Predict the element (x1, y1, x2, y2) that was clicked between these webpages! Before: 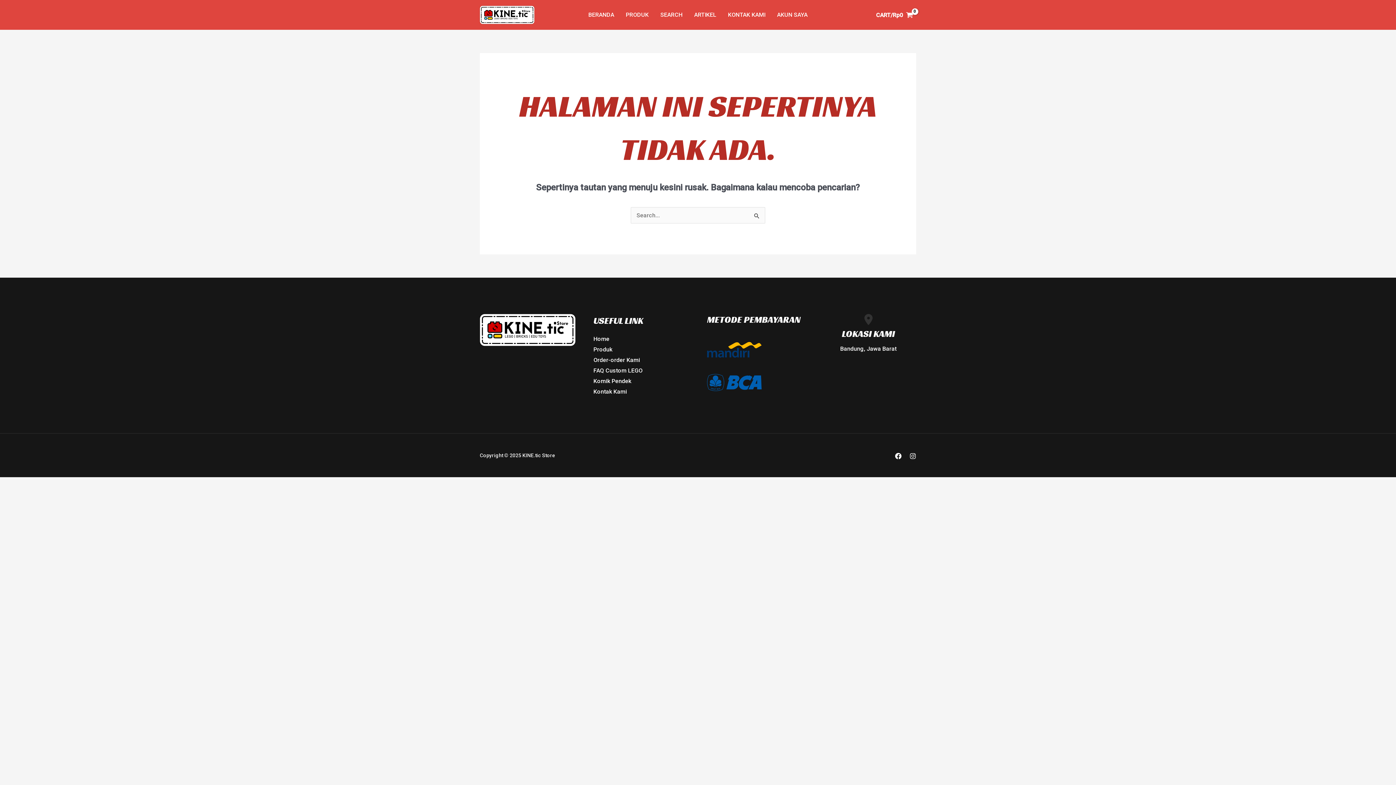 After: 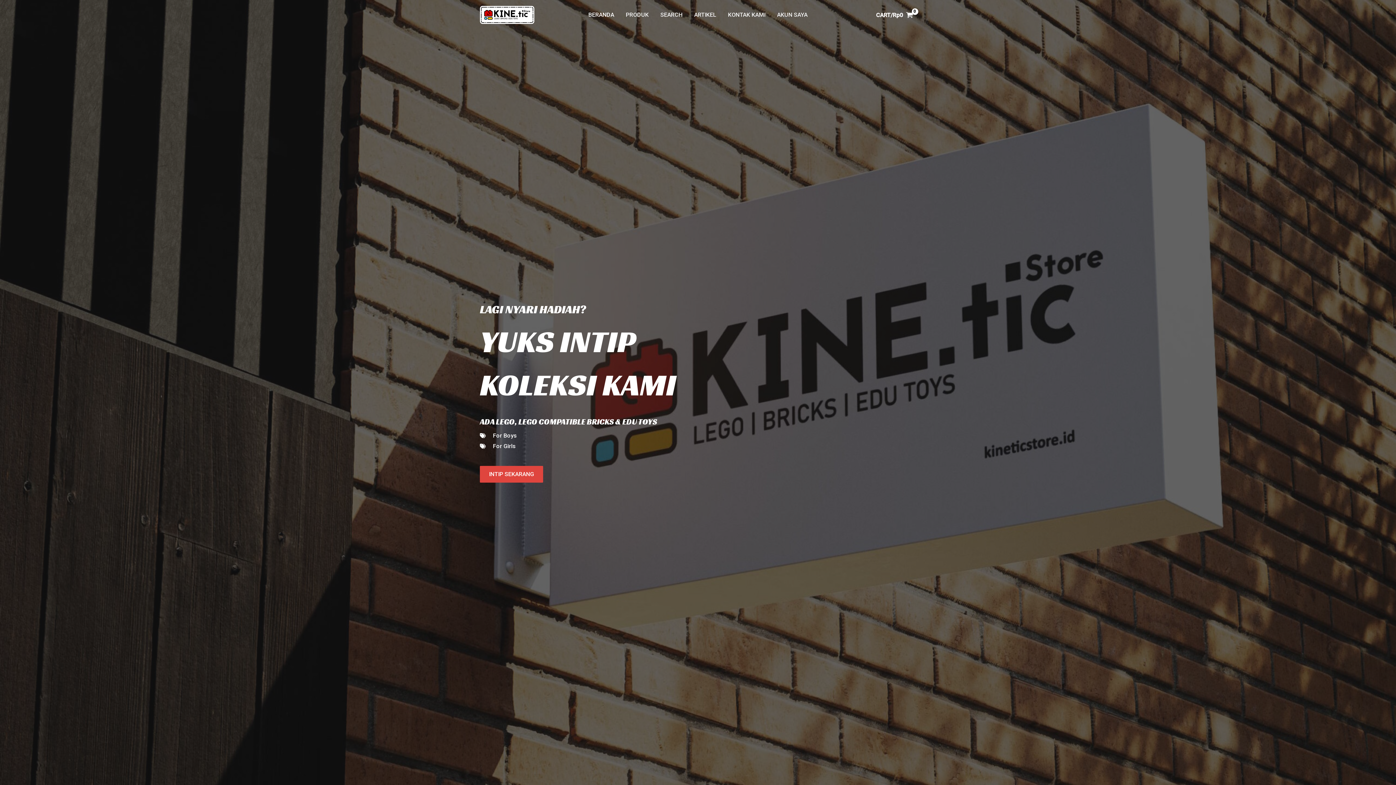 Action: label: BERANDA bbox: (582, 2, 620, 27)